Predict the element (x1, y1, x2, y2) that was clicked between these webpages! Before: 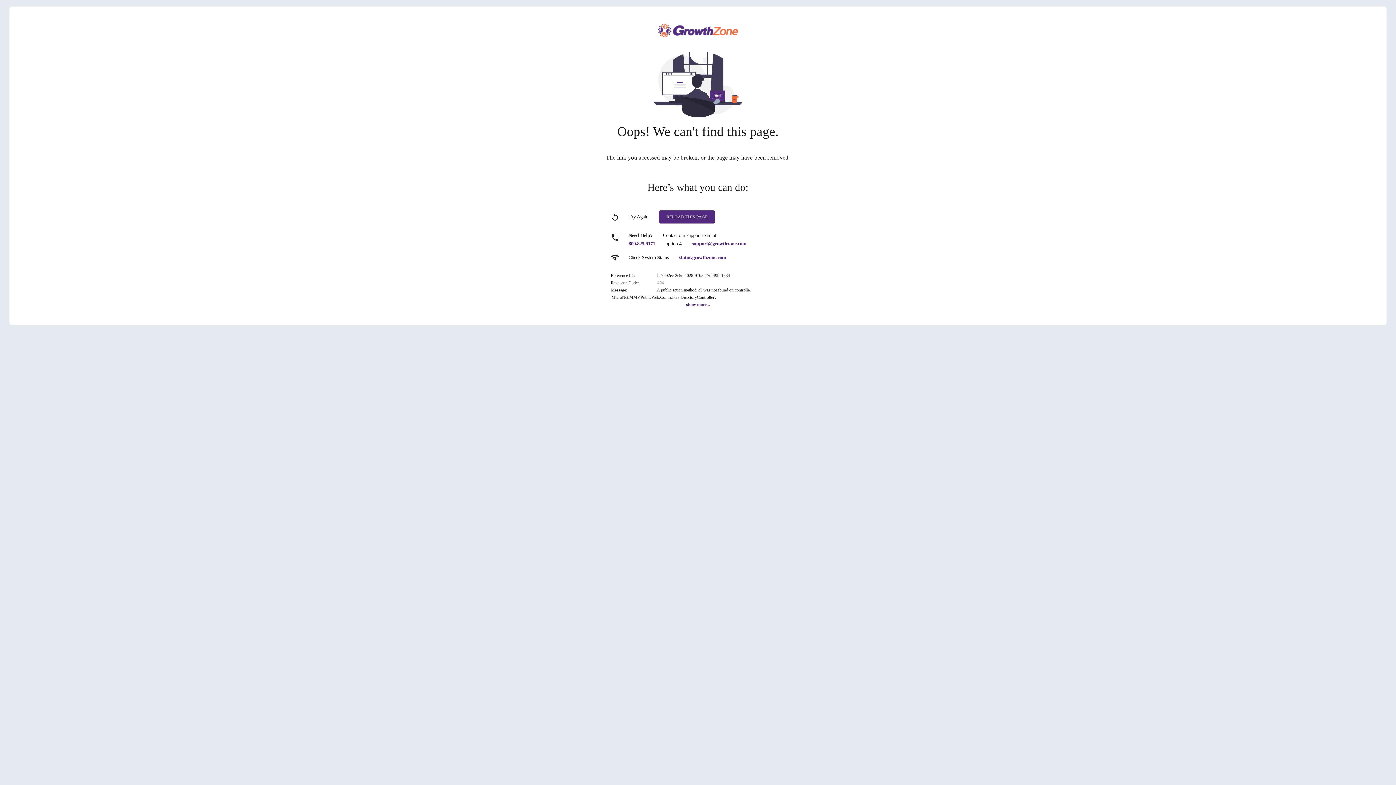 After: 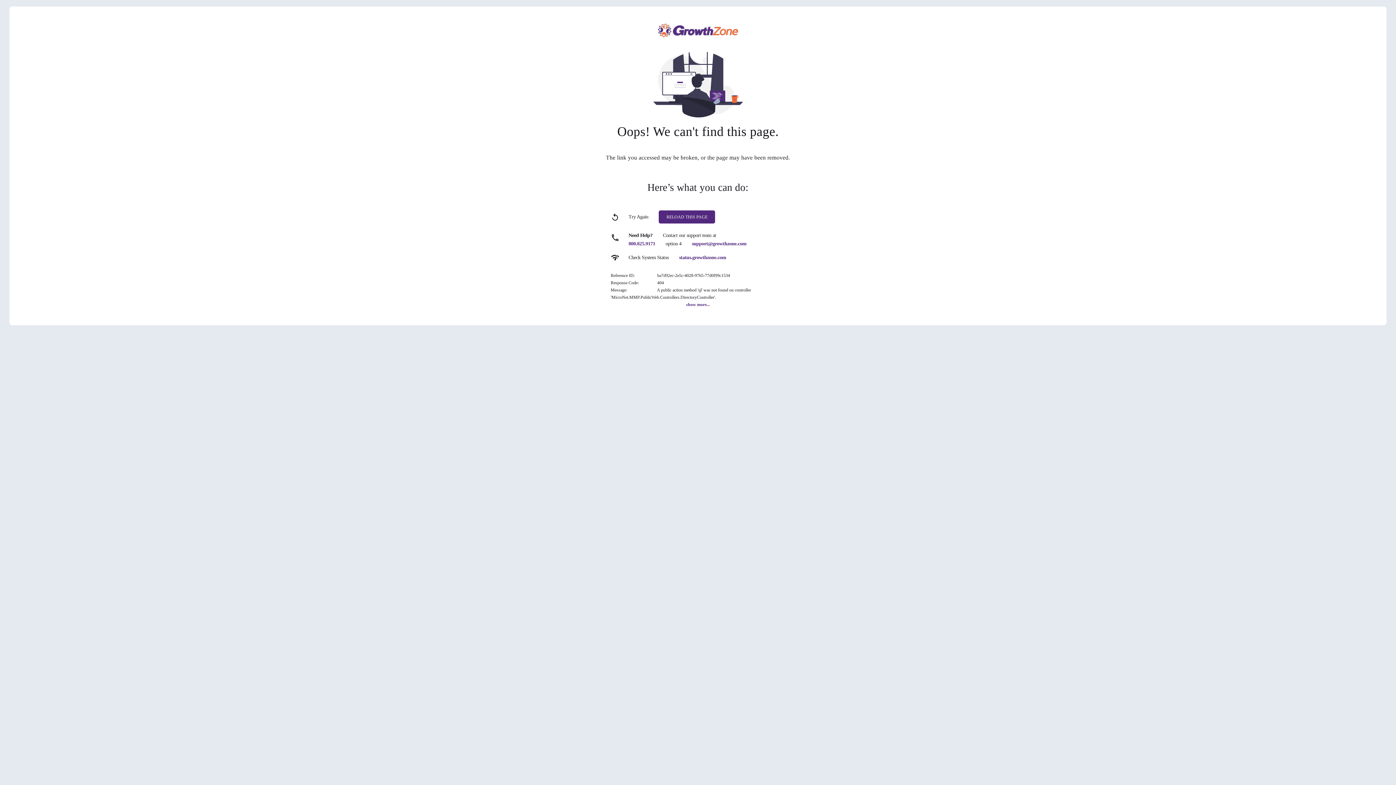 Action: bbox: (679, 254, 726, 260) label: status.growthzone.com